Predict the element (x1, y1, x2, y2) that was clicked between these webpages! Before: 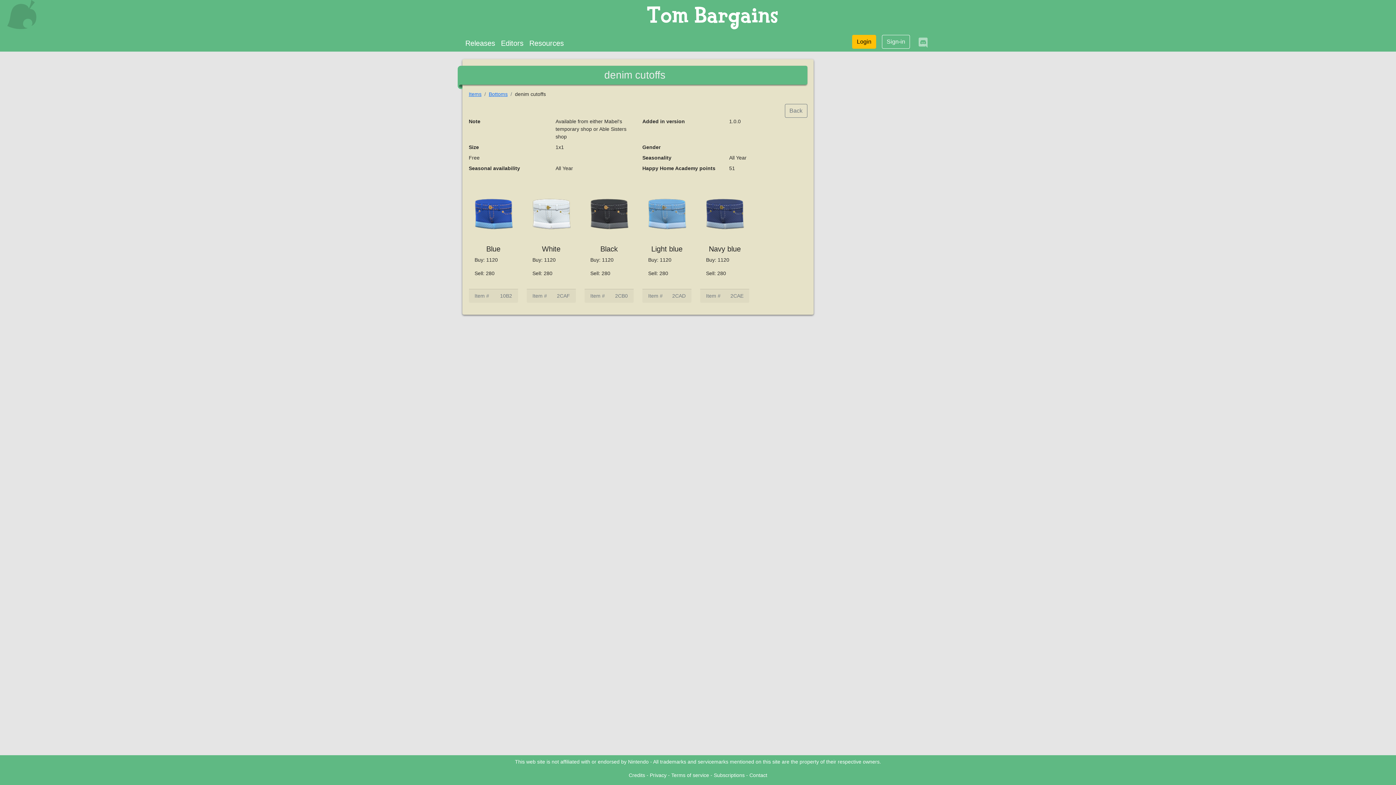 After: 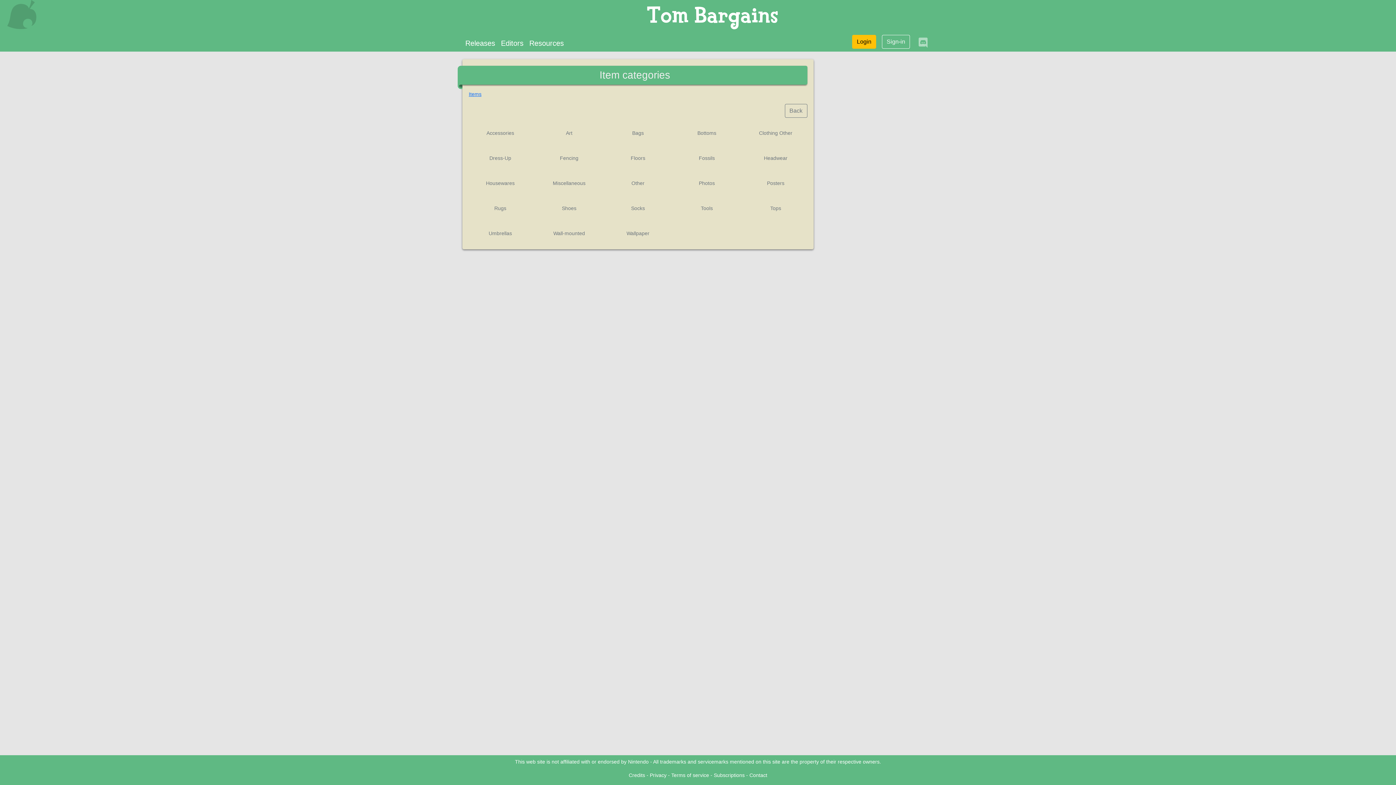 Action: label: Items bbox: (468, 91, 481, 96)